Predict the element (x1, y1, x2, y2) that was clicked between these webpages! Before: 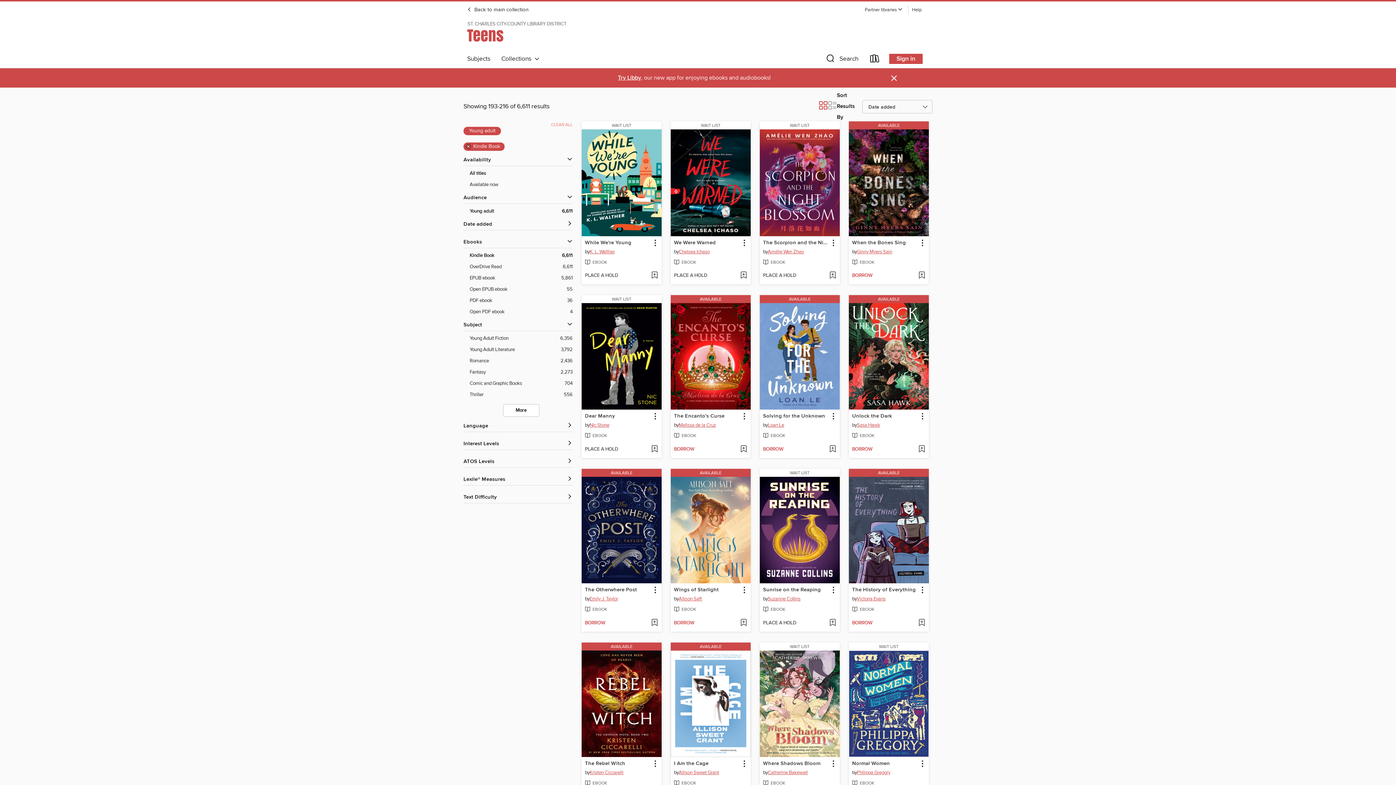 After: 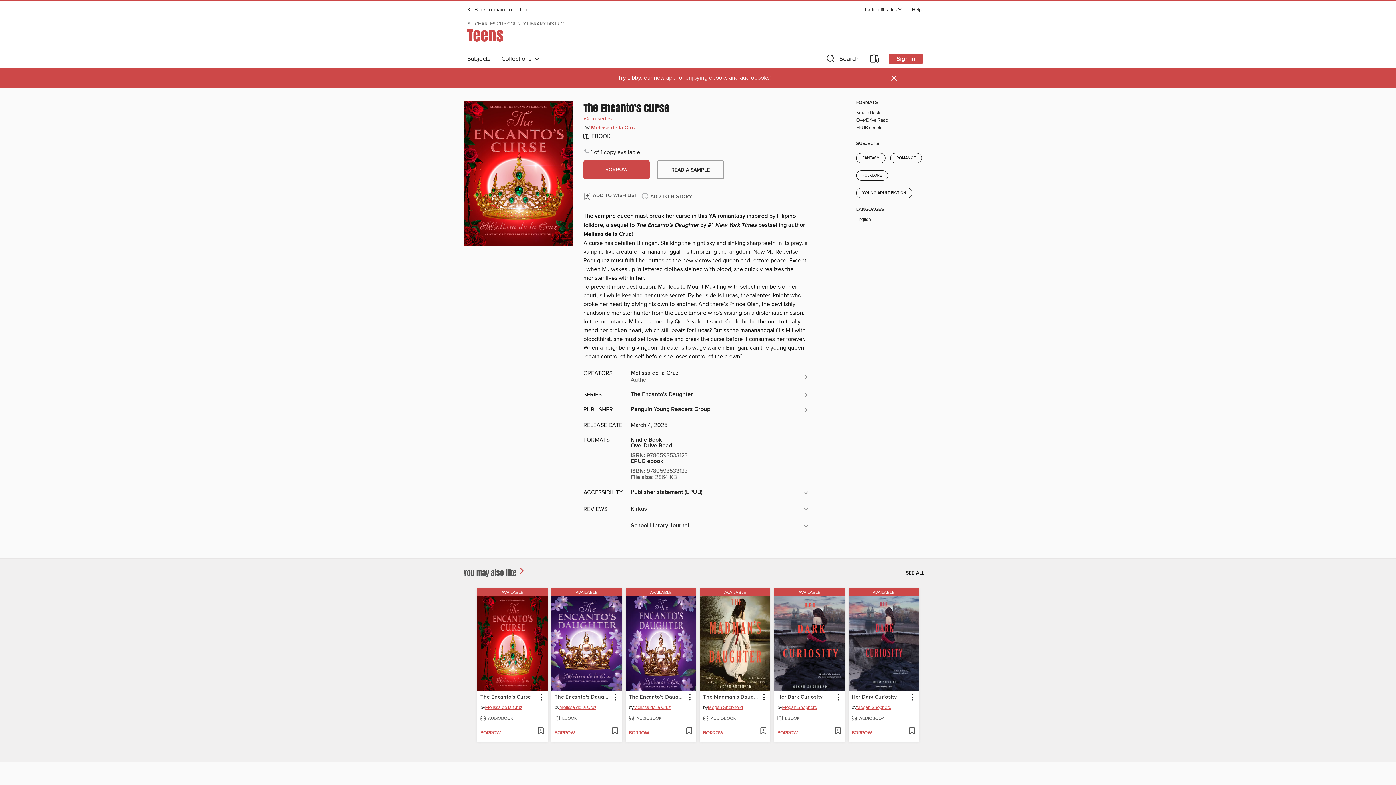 Action: bbox: (670, 295, 750, 303) label: AVAILABLE